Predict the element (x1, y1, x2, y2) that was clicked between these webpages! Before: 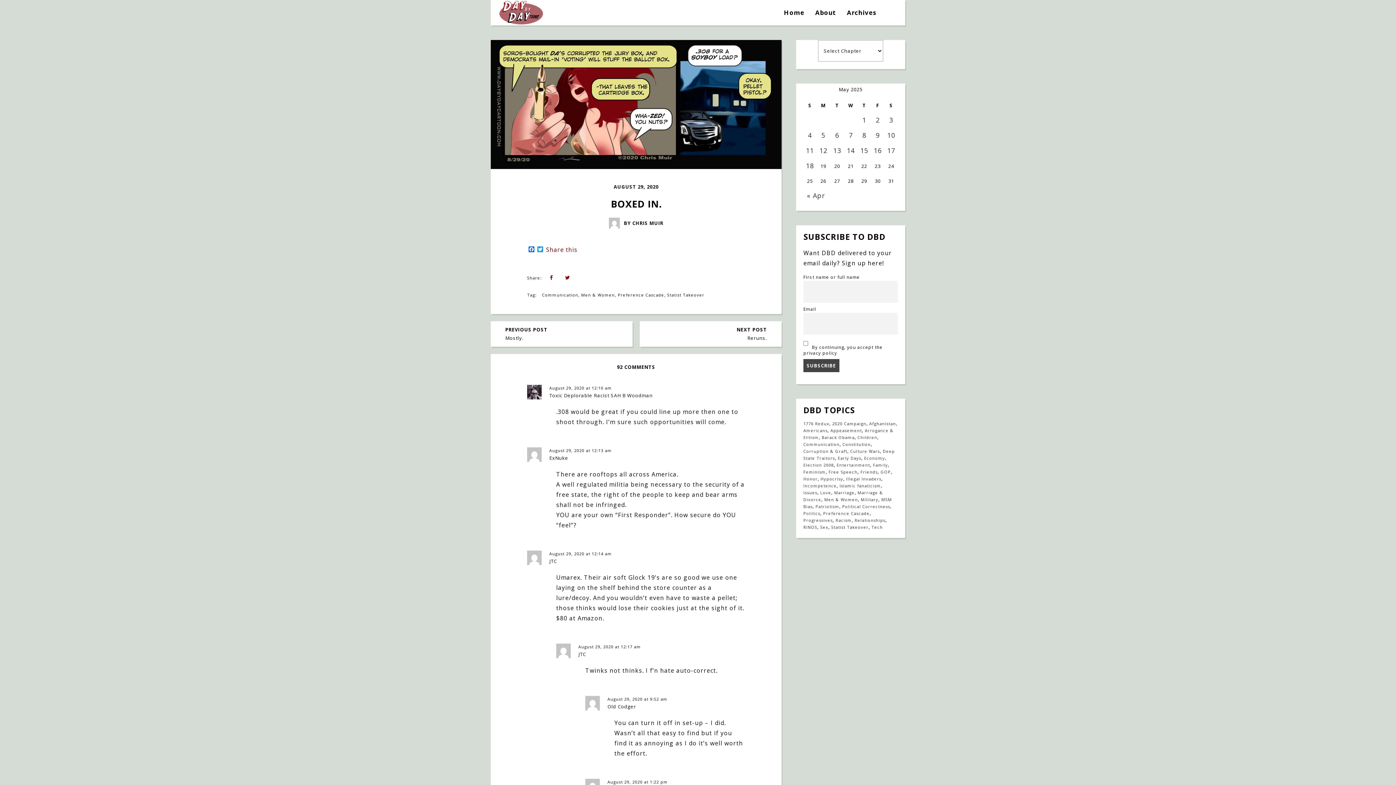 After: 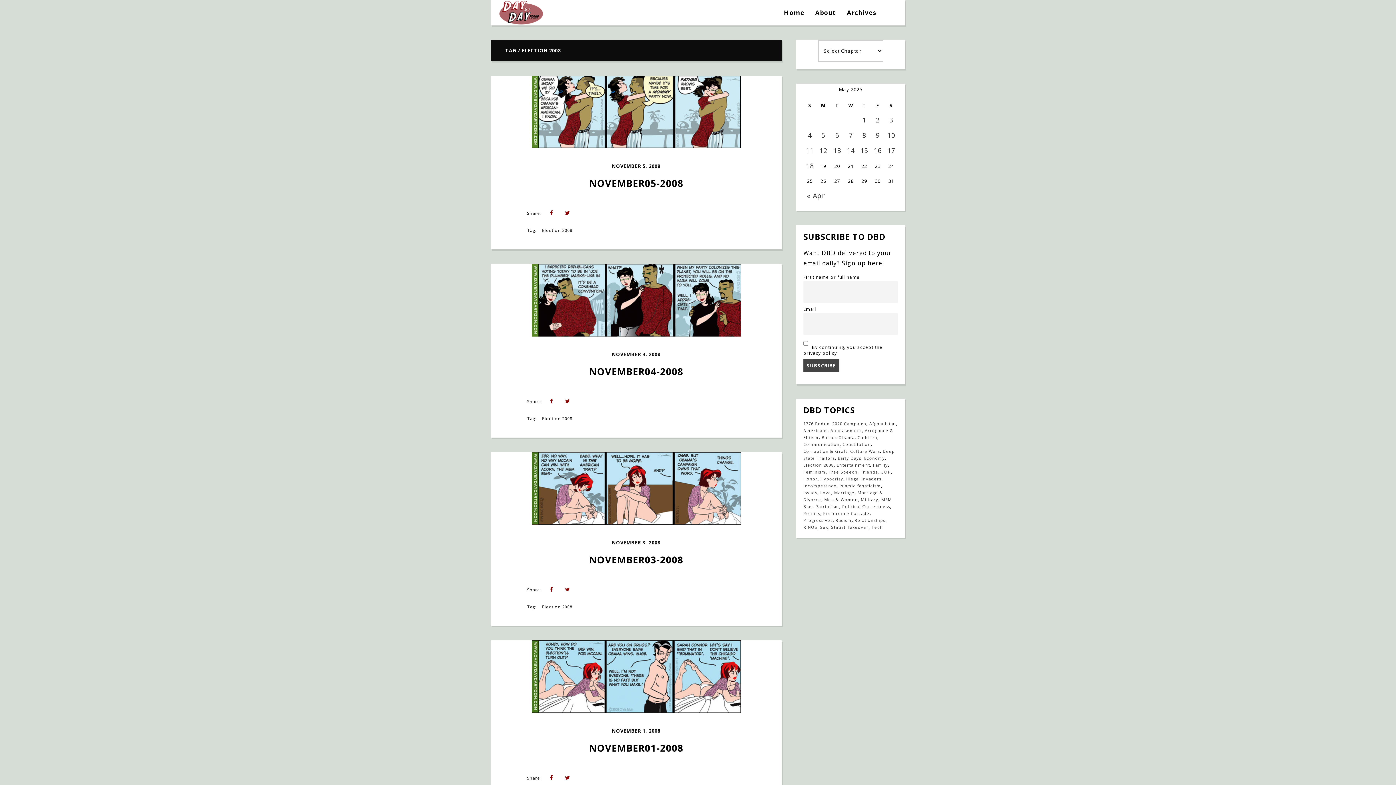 Action: label: Election 2008 (21 items) bbox: (803, 462, 834, 468)